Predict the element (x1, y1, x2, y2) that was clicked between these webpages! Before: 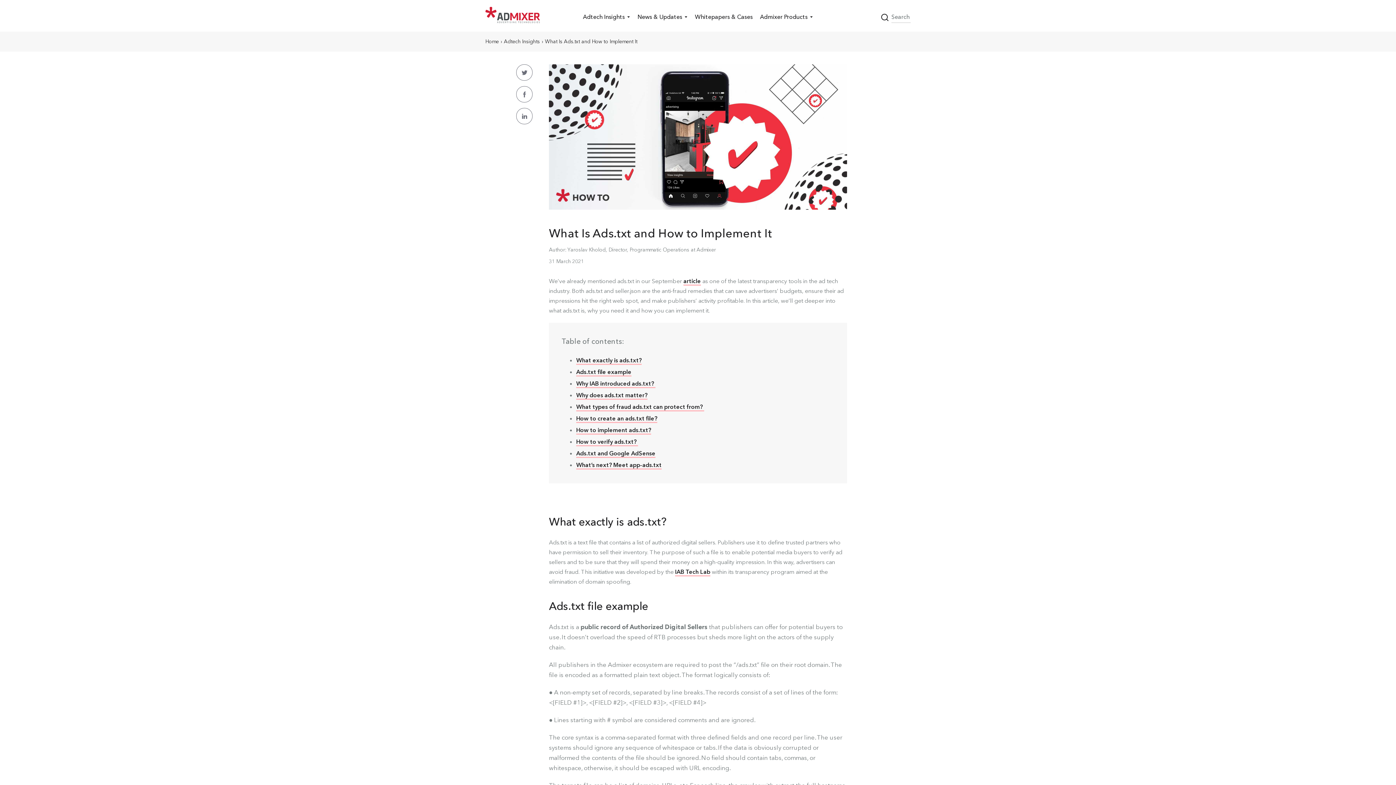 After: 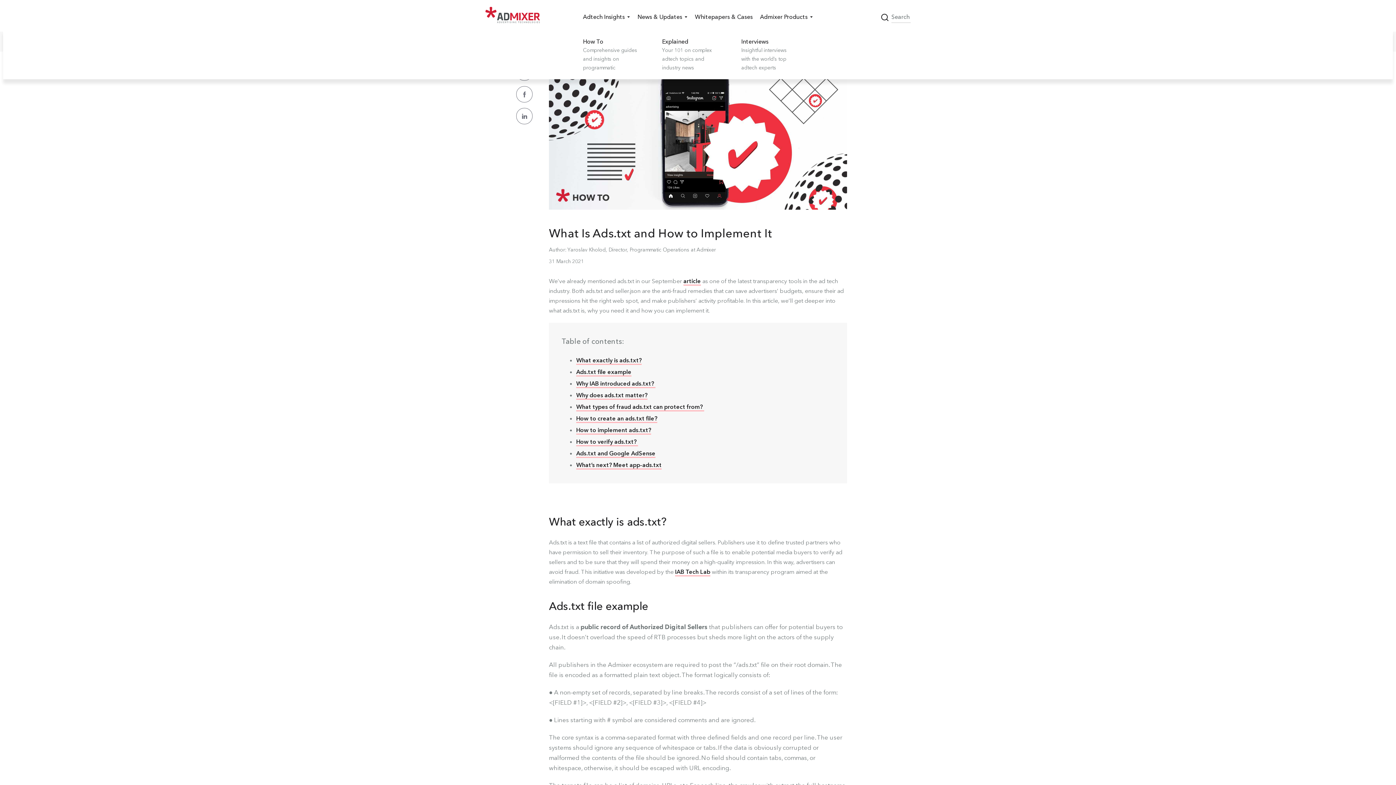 Action: bbox: (583, 3, 630, 29) label: Adtech Insights